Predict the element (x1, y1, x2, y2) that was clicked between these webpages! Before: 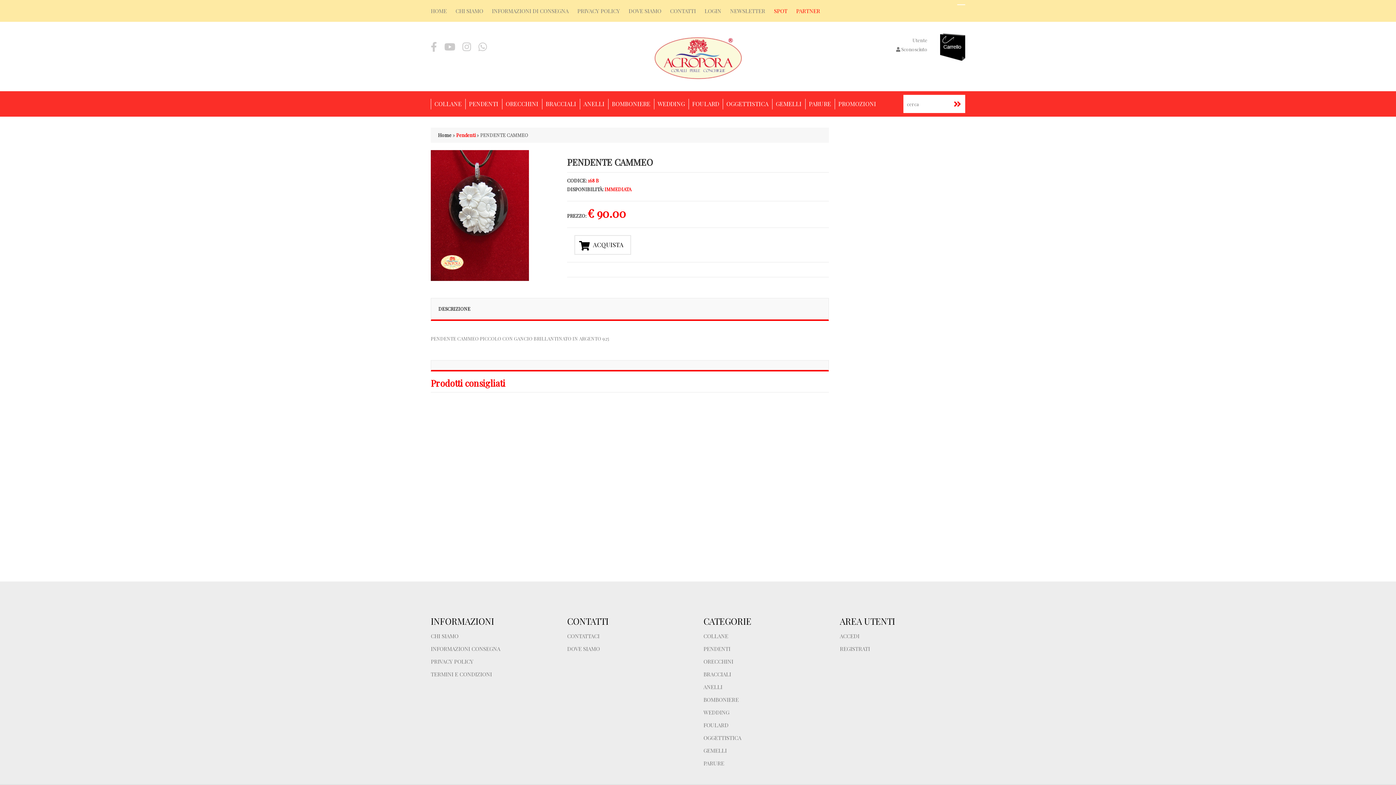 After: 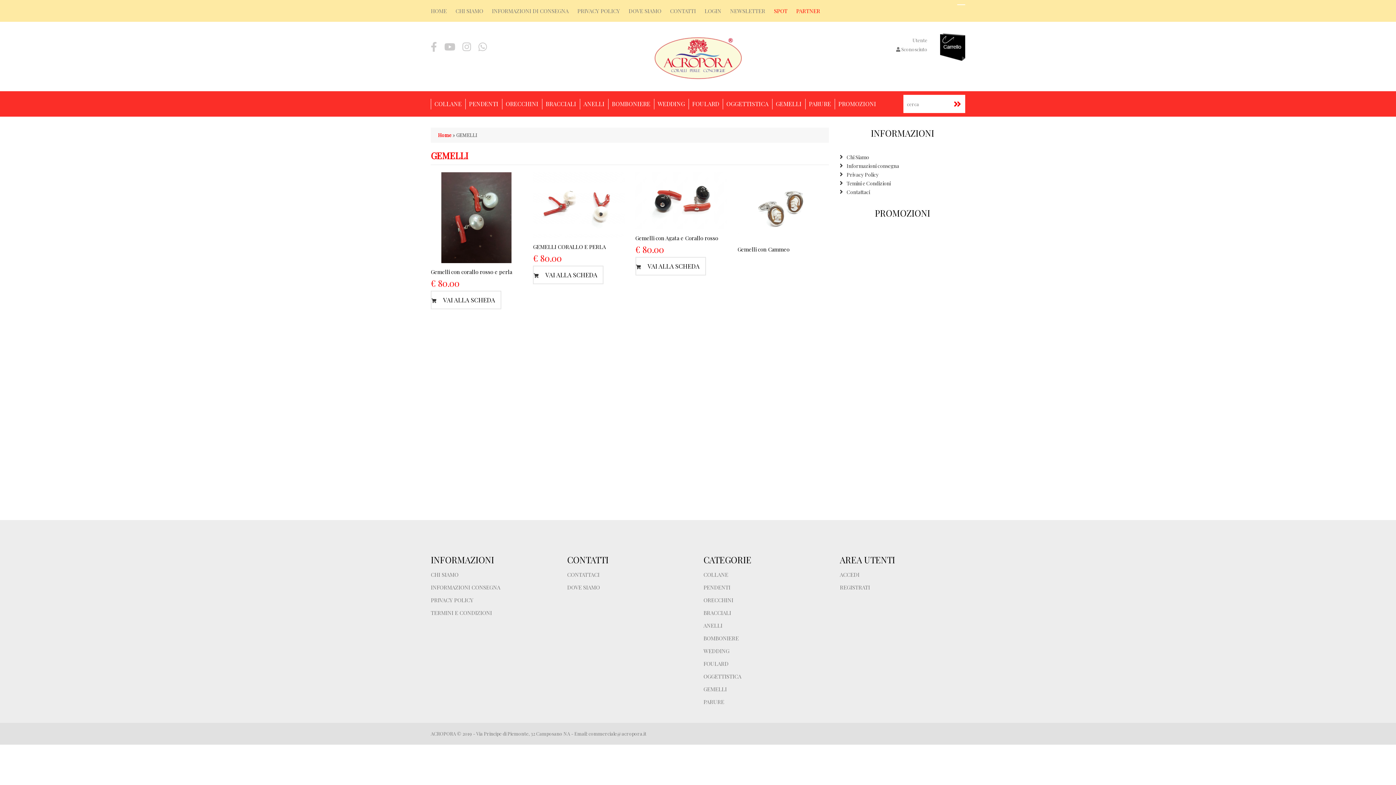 Action: label: GEMELLI bbox: (703, 747, 726, 754)